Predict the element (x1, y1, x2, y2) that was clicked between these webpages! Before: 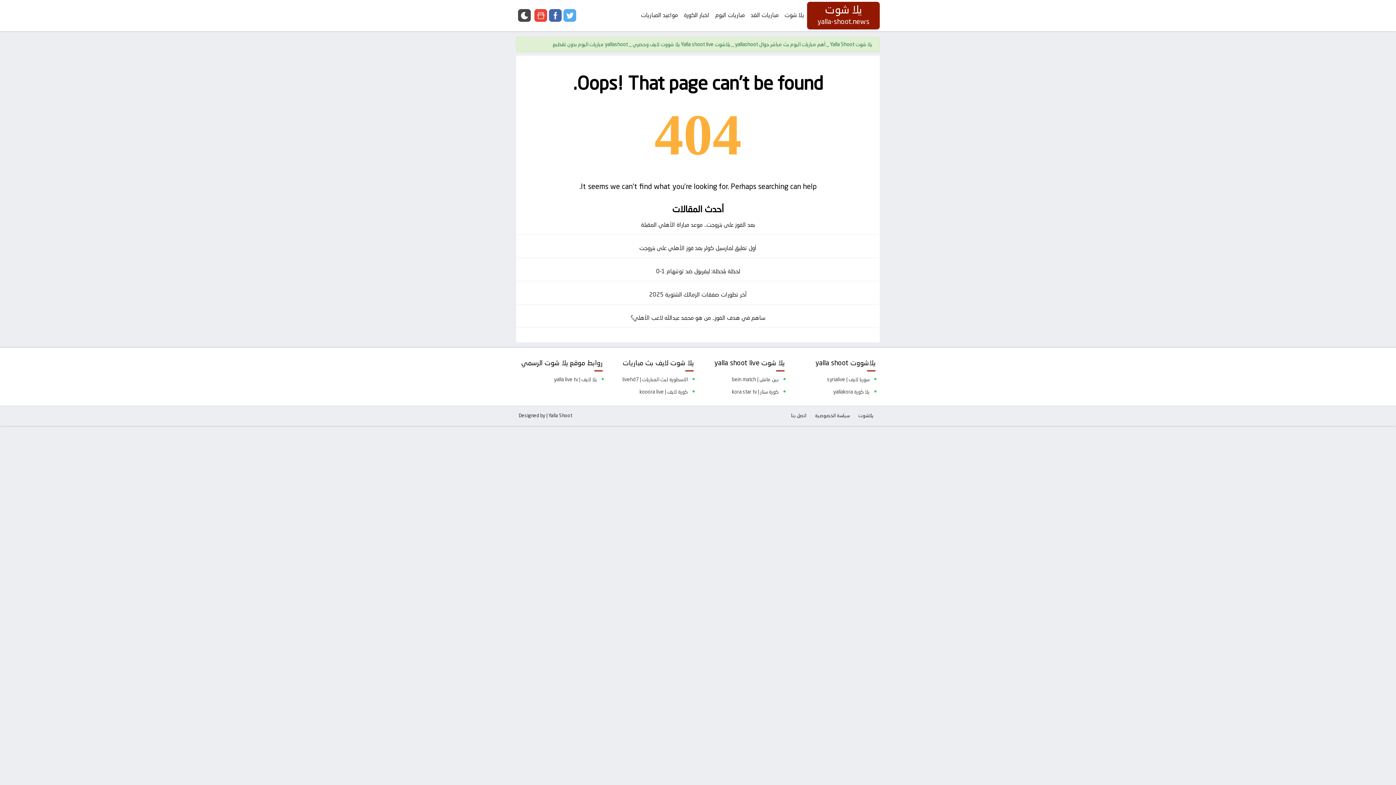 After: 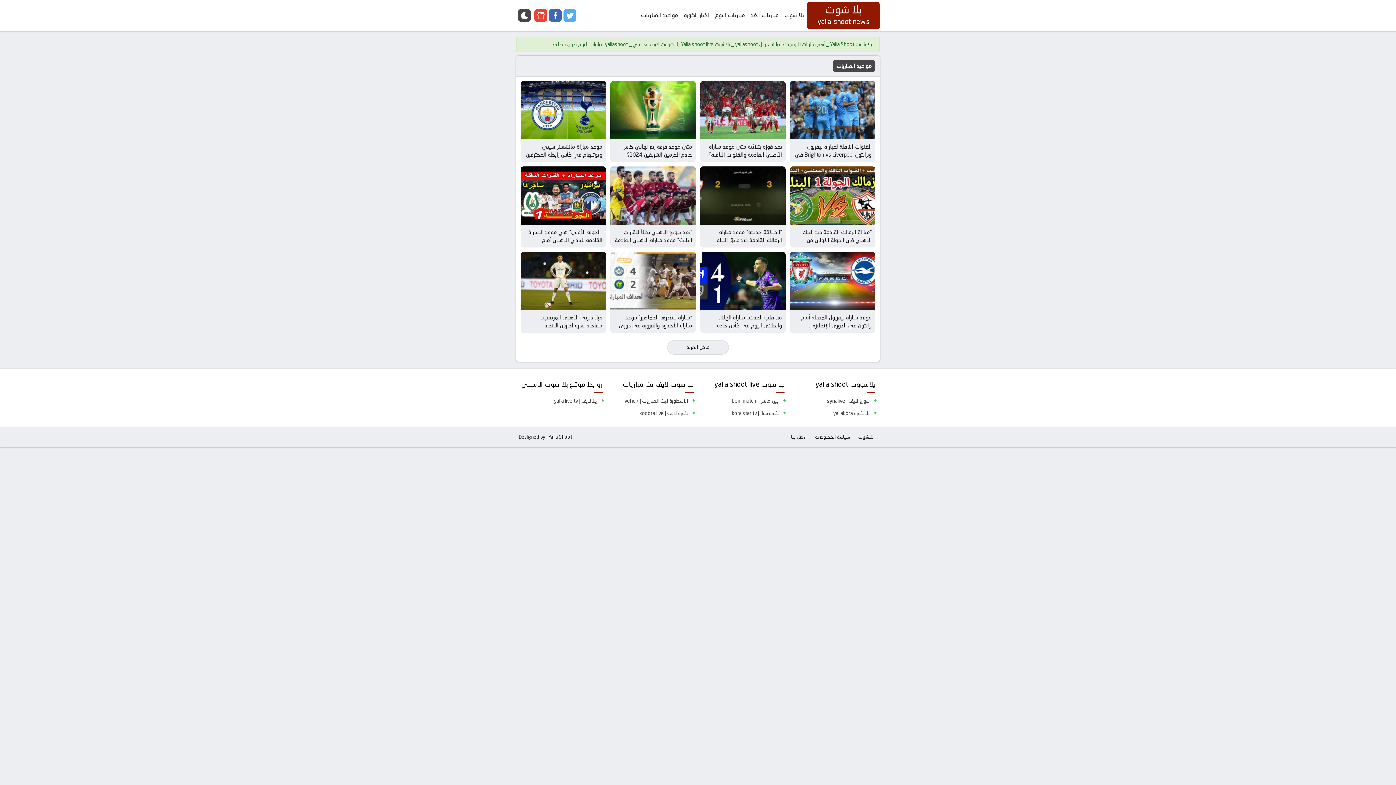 Action: label: مواعيد المباريات bbox: (638, 0, 681, 30)